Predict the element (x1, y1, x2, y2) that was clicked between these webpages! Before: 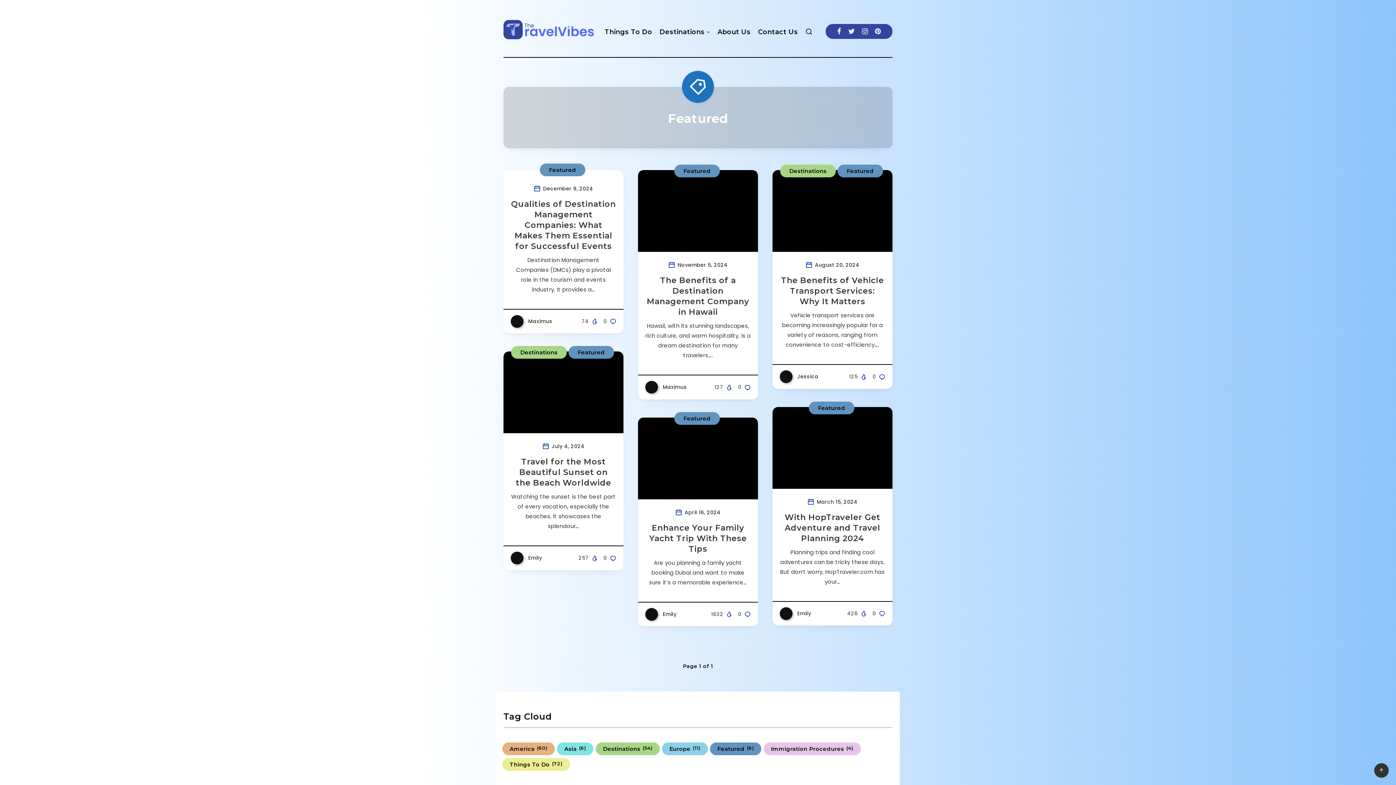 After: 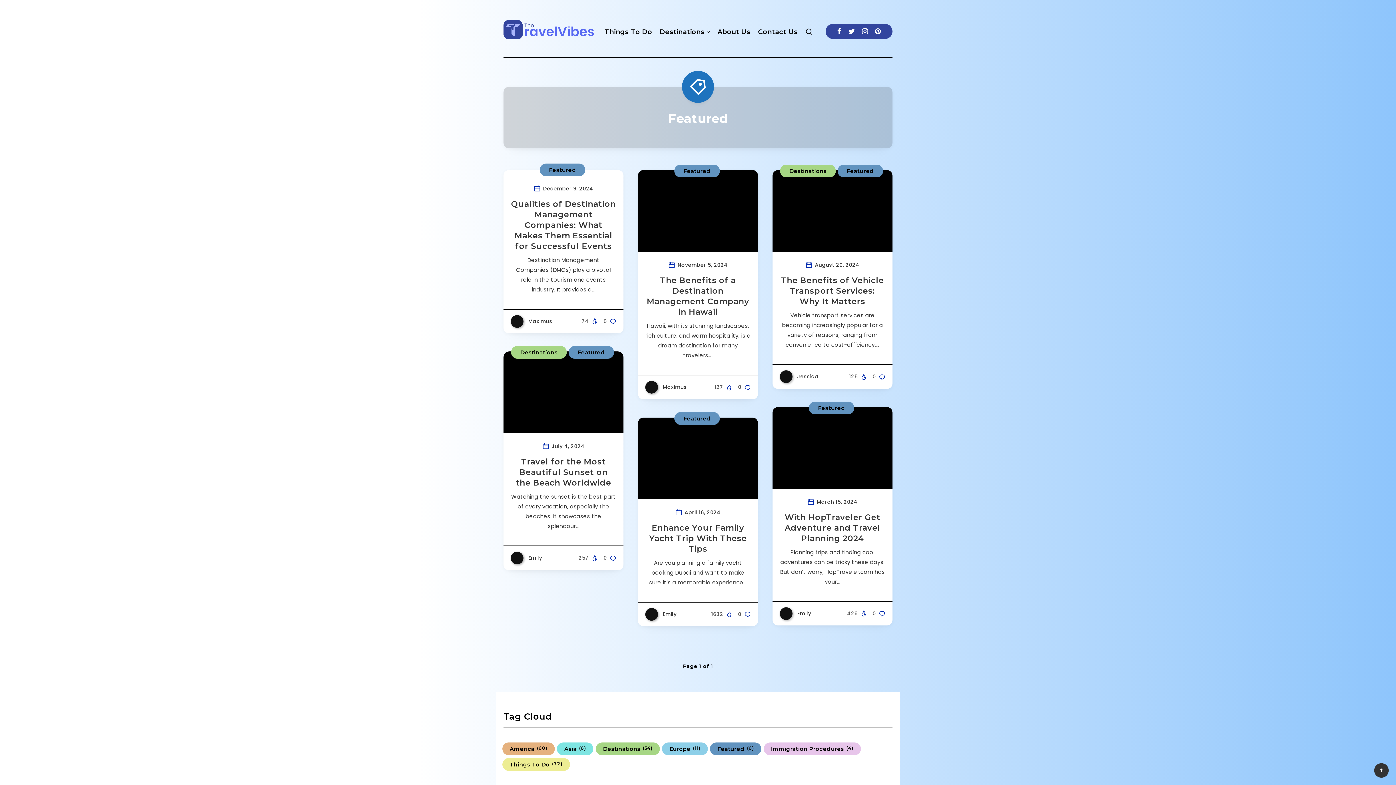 Action: bbox: (539, 163, 585, 176) label: Featured